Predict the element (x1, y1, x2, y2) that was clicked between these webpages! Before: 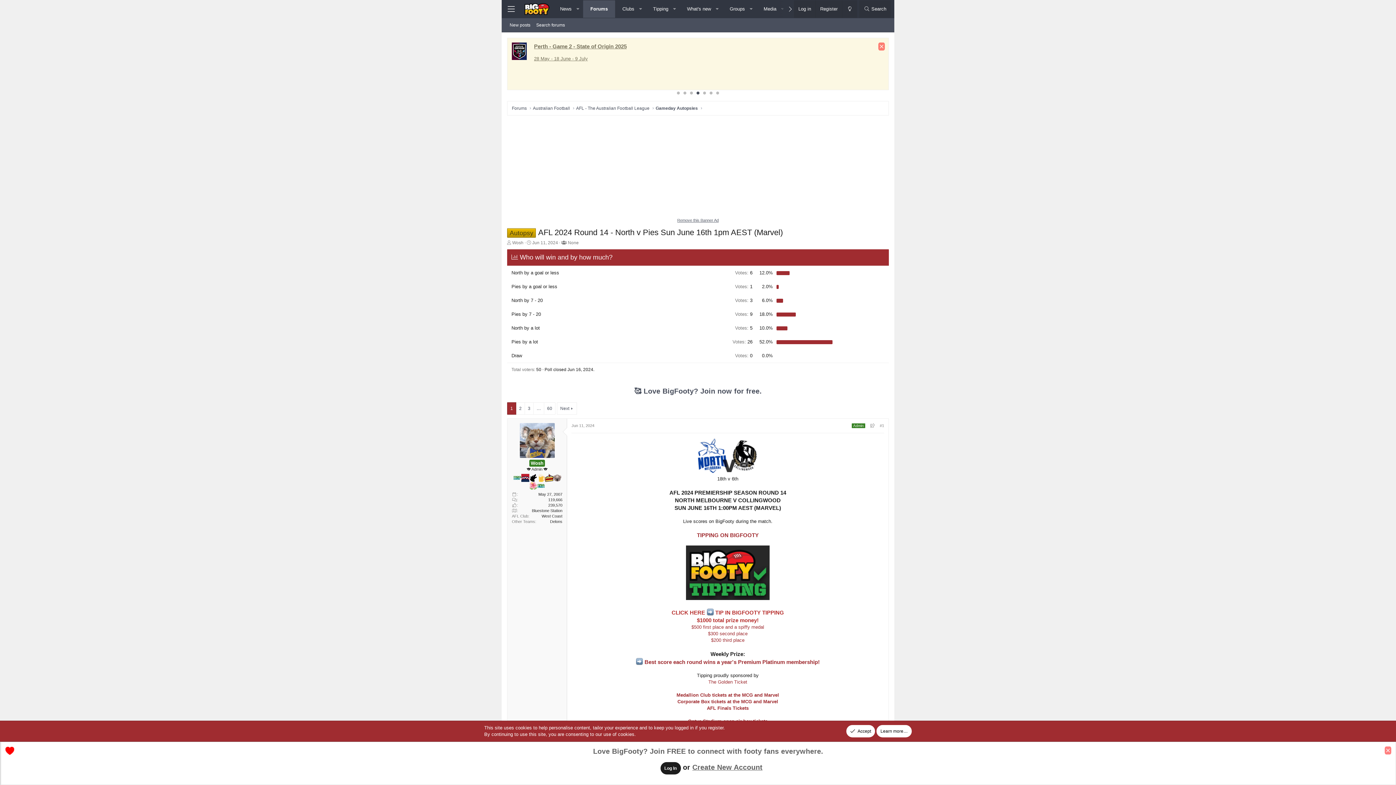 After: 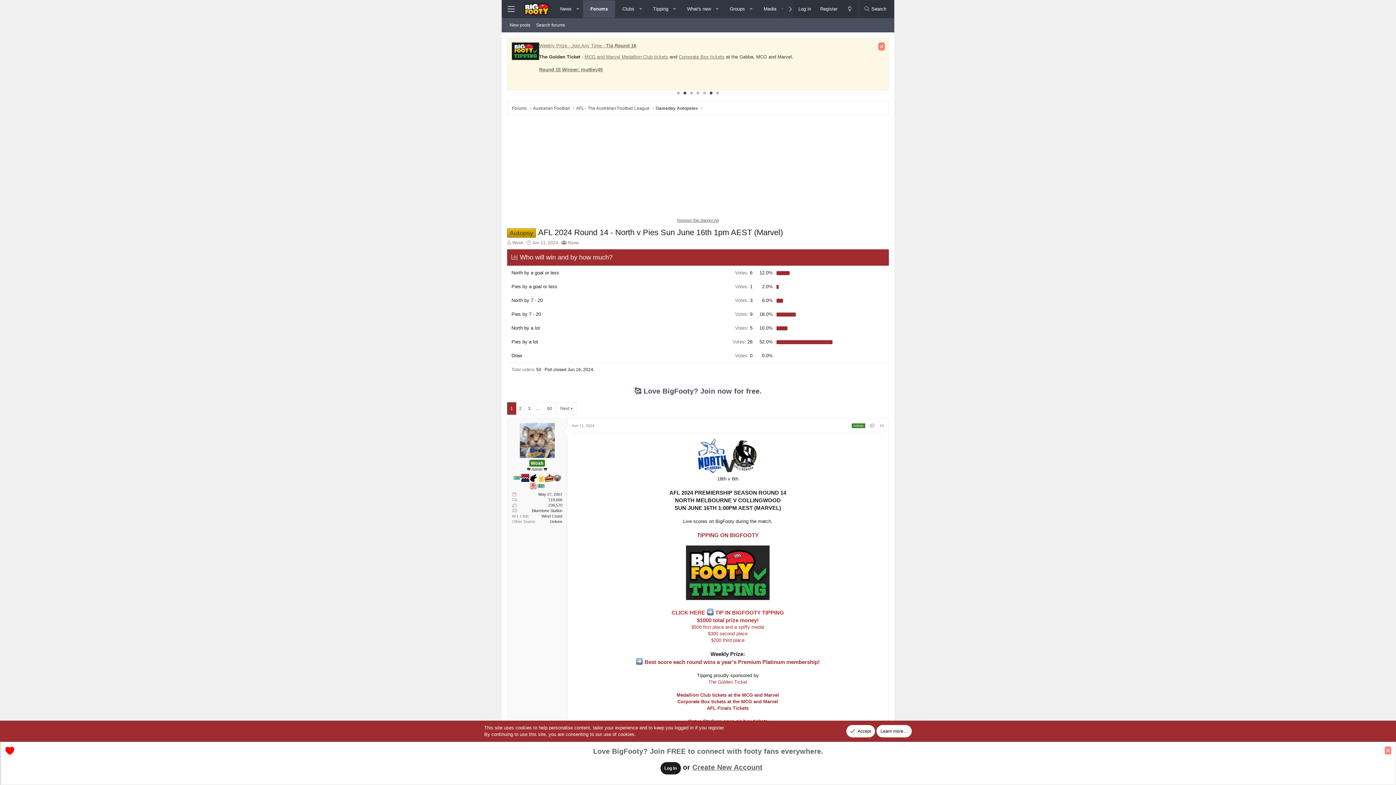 Action: label: 6 bbox: (709, 91, 712, 94)